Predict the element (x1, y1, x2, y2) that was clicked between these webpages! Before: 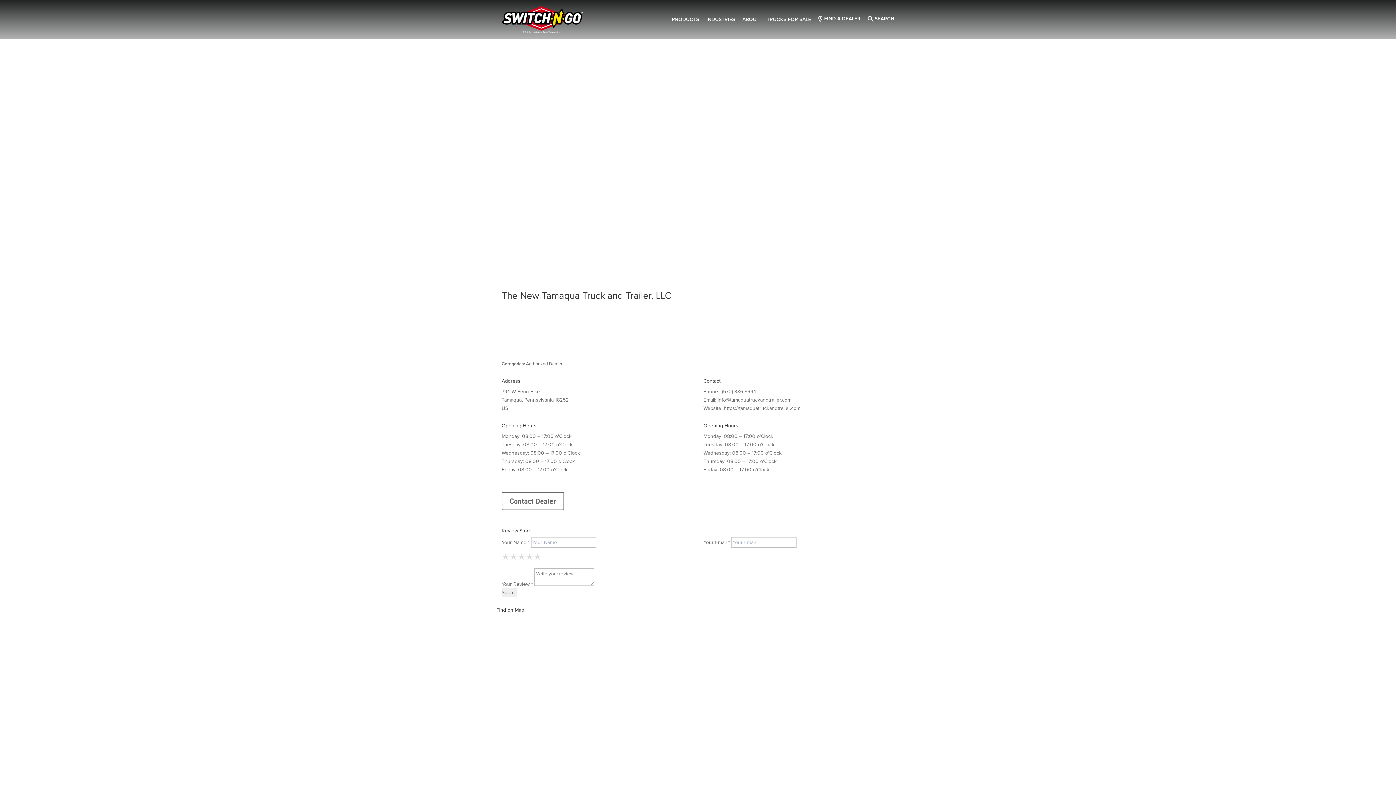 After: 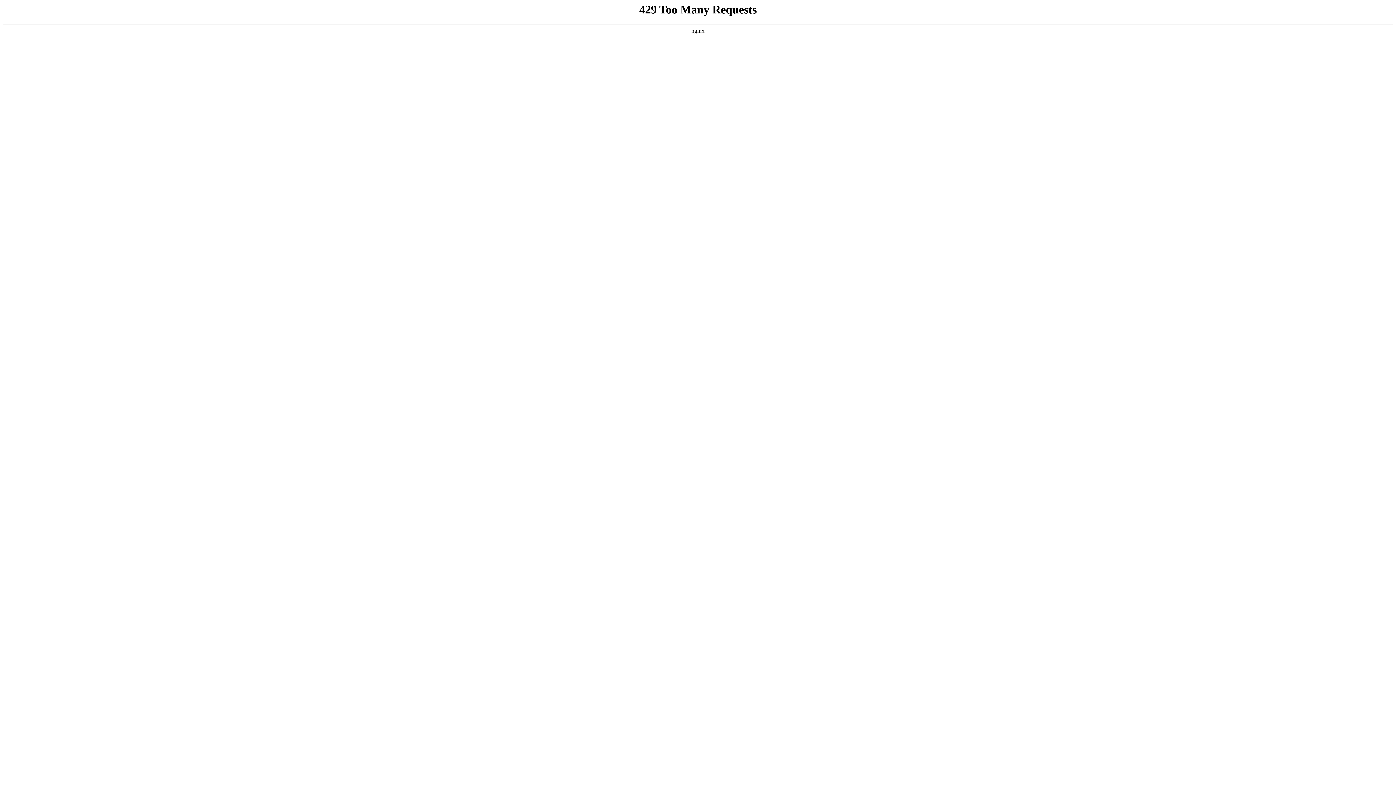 Action: label: BACK TO HOME bbox: (501, 139, 550, 148)